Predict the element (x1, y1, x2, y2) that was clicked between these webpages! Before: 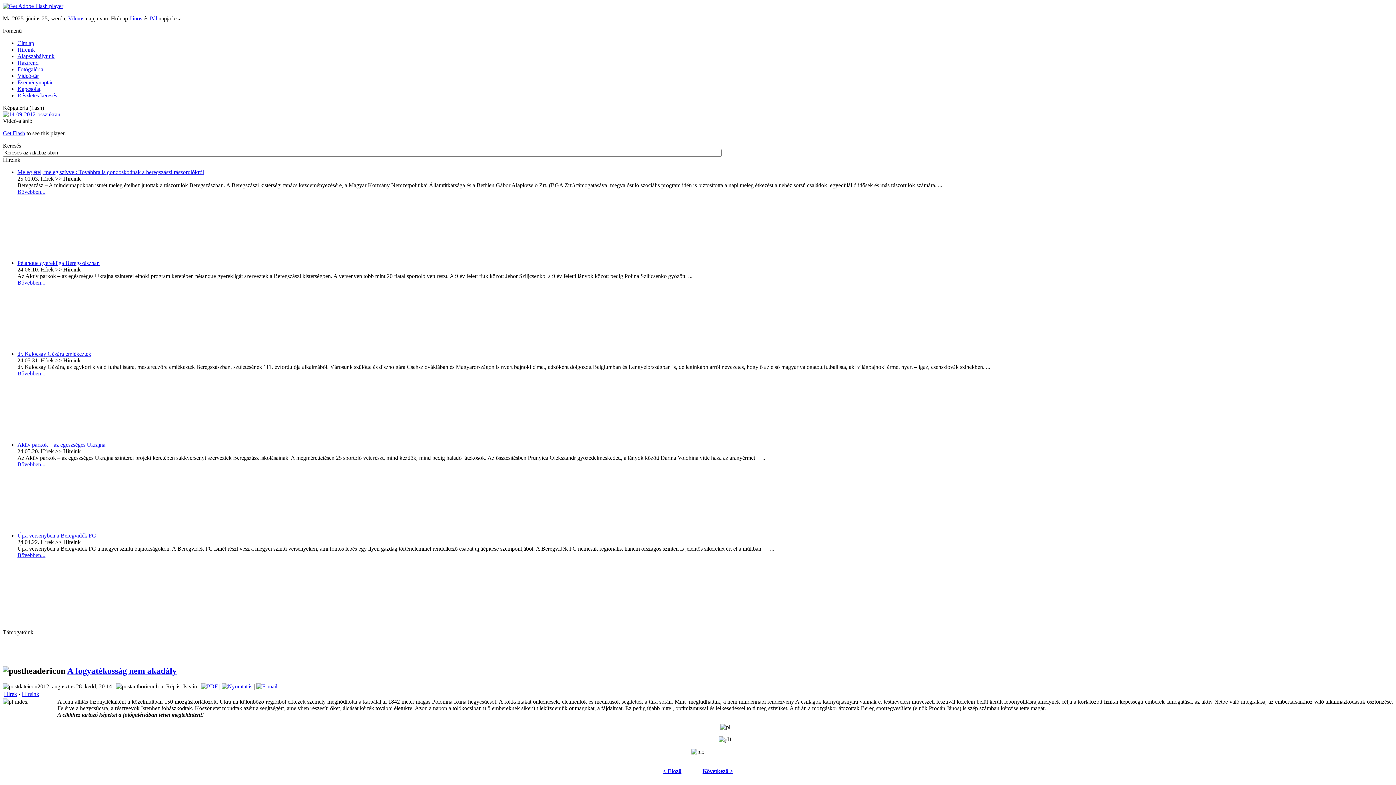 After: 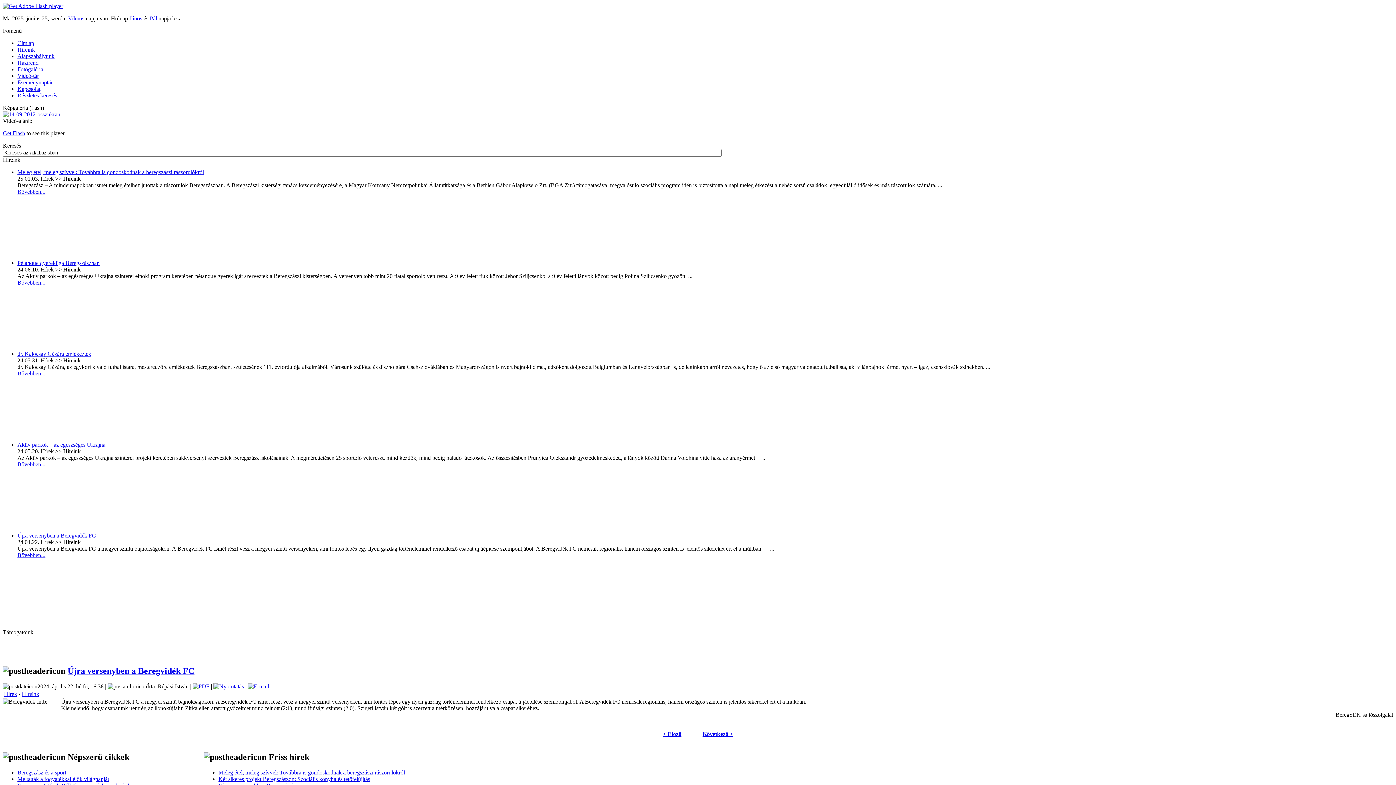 Action: label: Újra versenyben a Beregvidék FC bbox: (17, 532, 96, 538)